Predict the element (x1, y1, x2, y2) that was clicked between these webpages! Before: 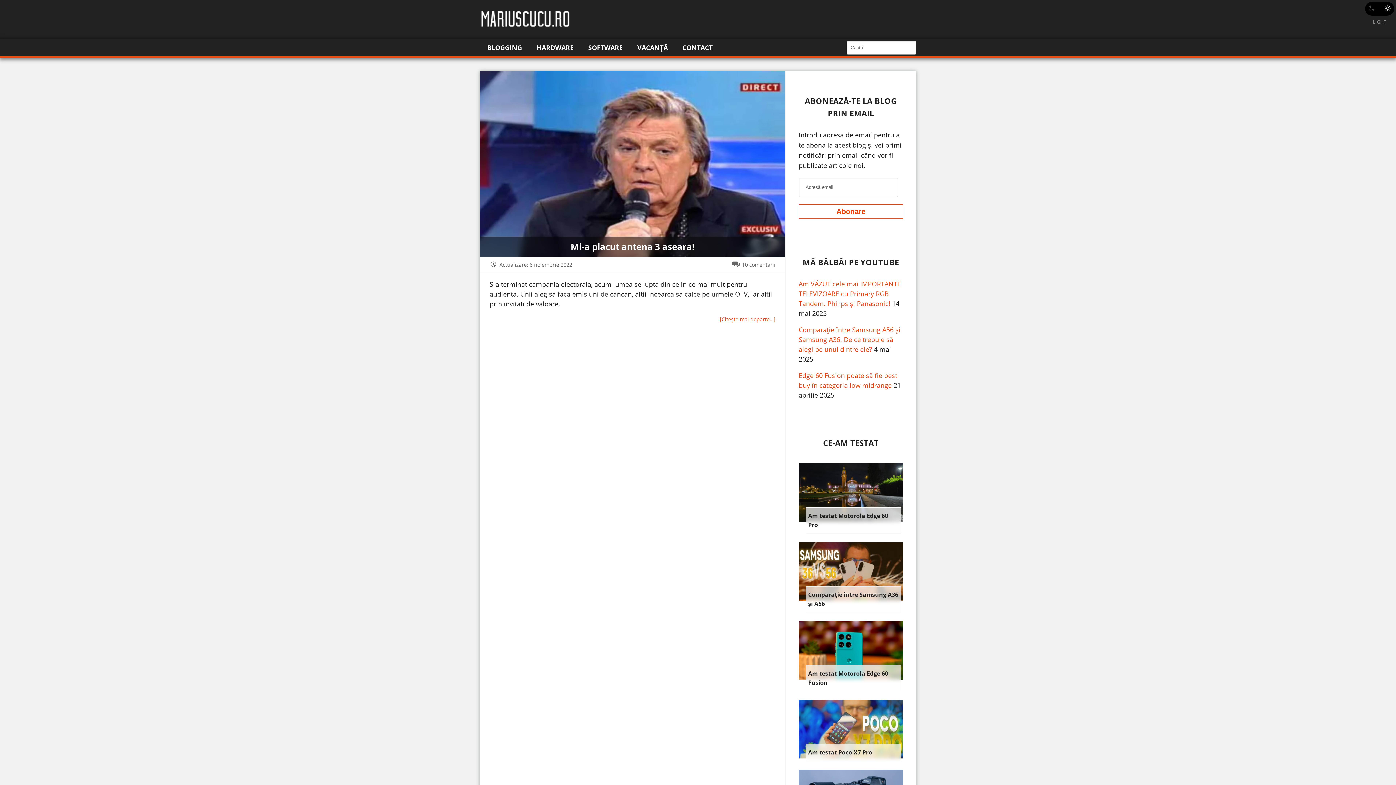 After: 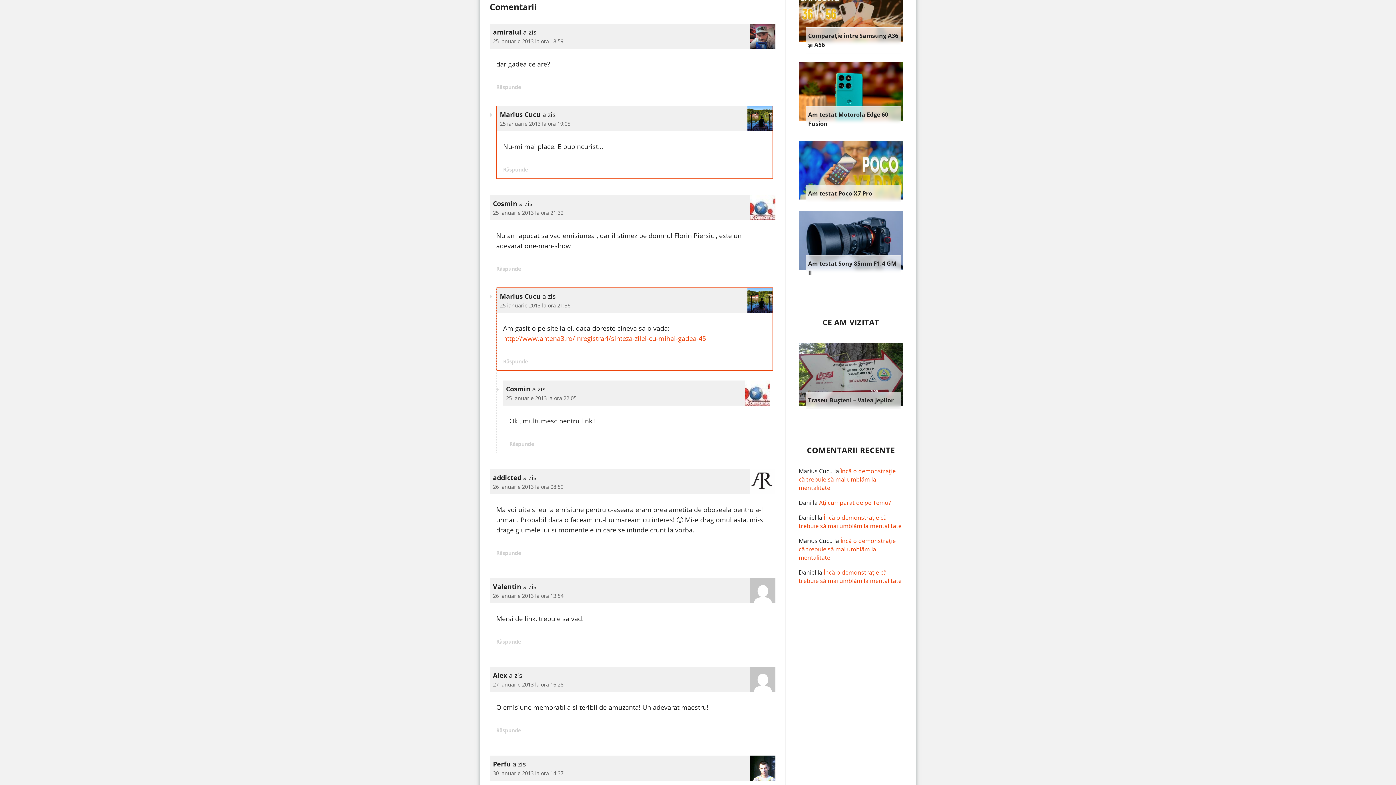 Action: label: 10 comentarii bbox: (742, 261, 775, 268)